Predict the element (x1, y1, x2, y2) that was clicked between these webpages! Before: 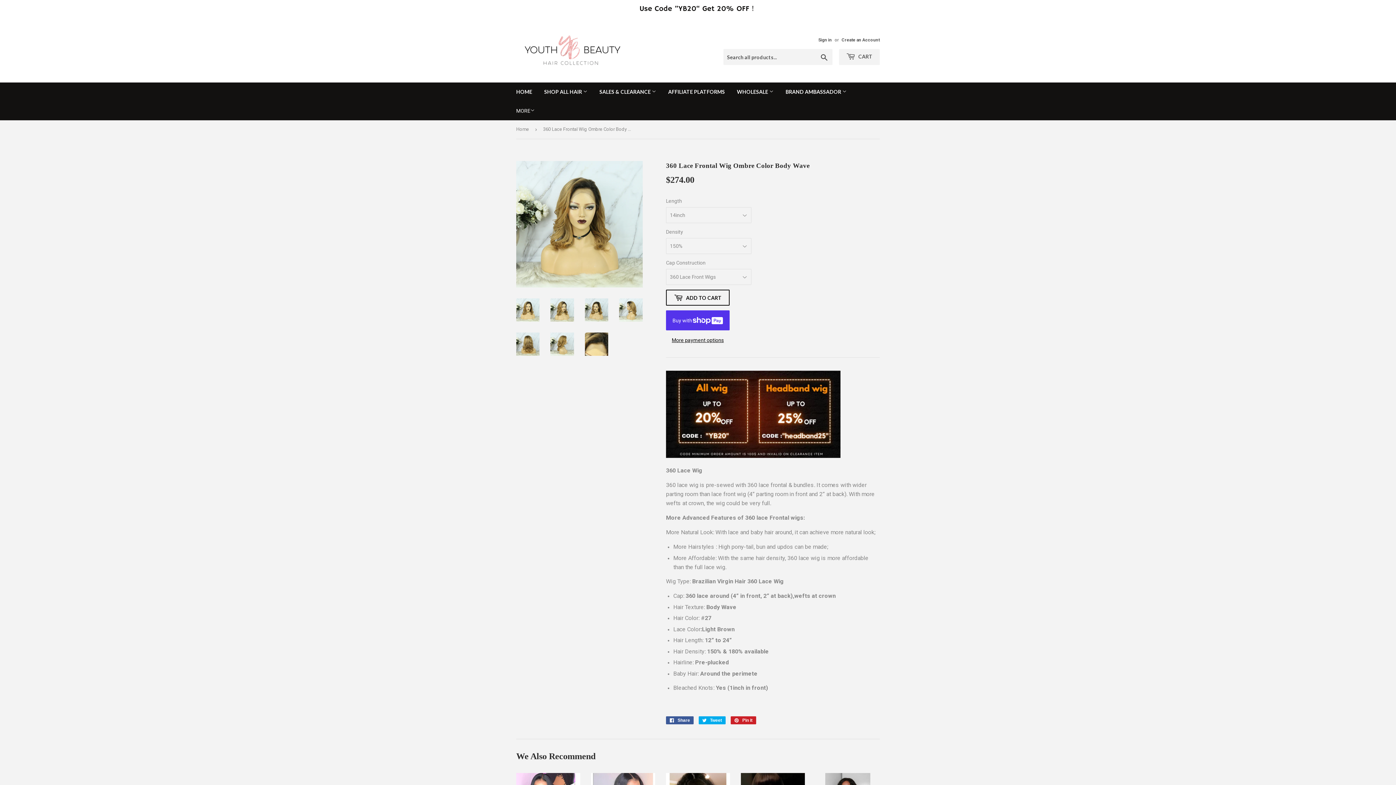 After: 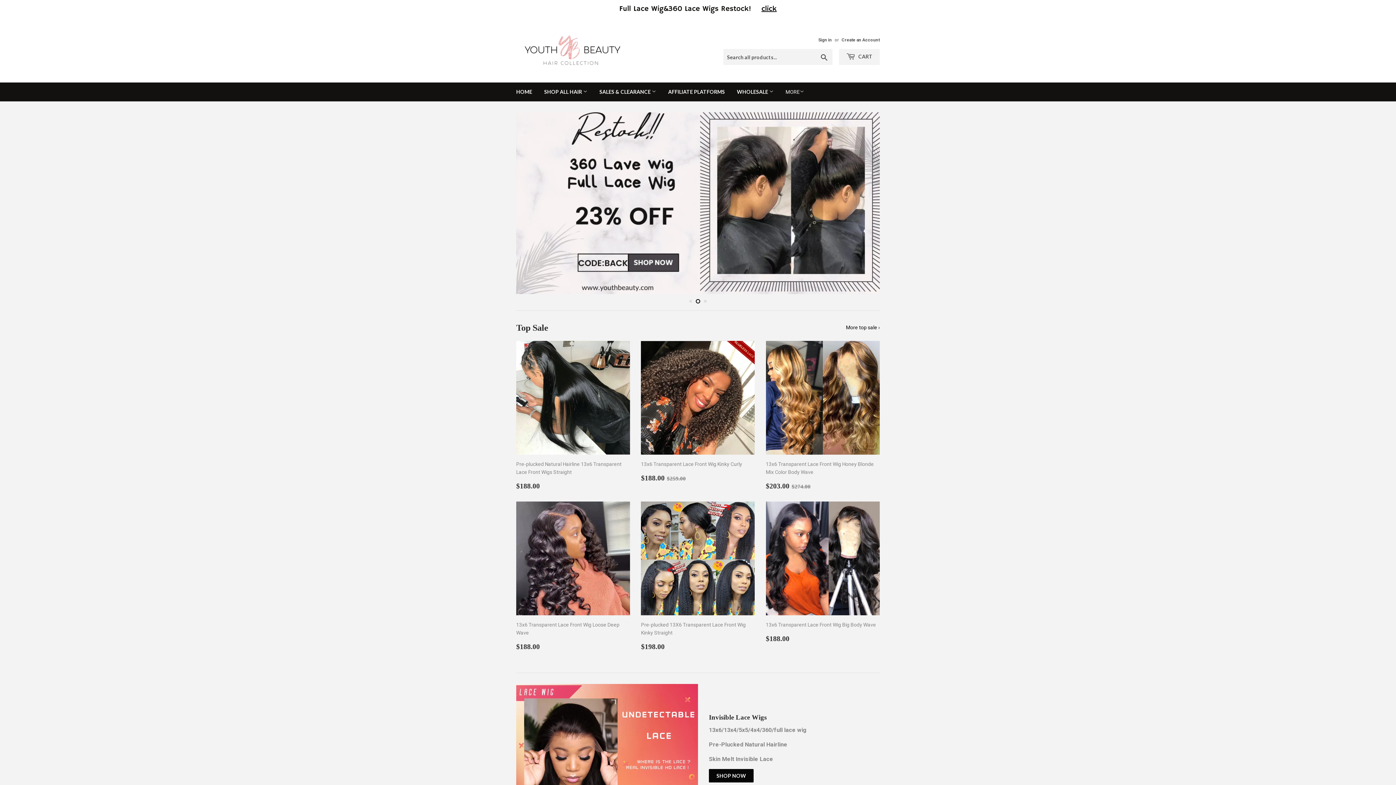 Action: bbox: (516, 34, 698, 66)